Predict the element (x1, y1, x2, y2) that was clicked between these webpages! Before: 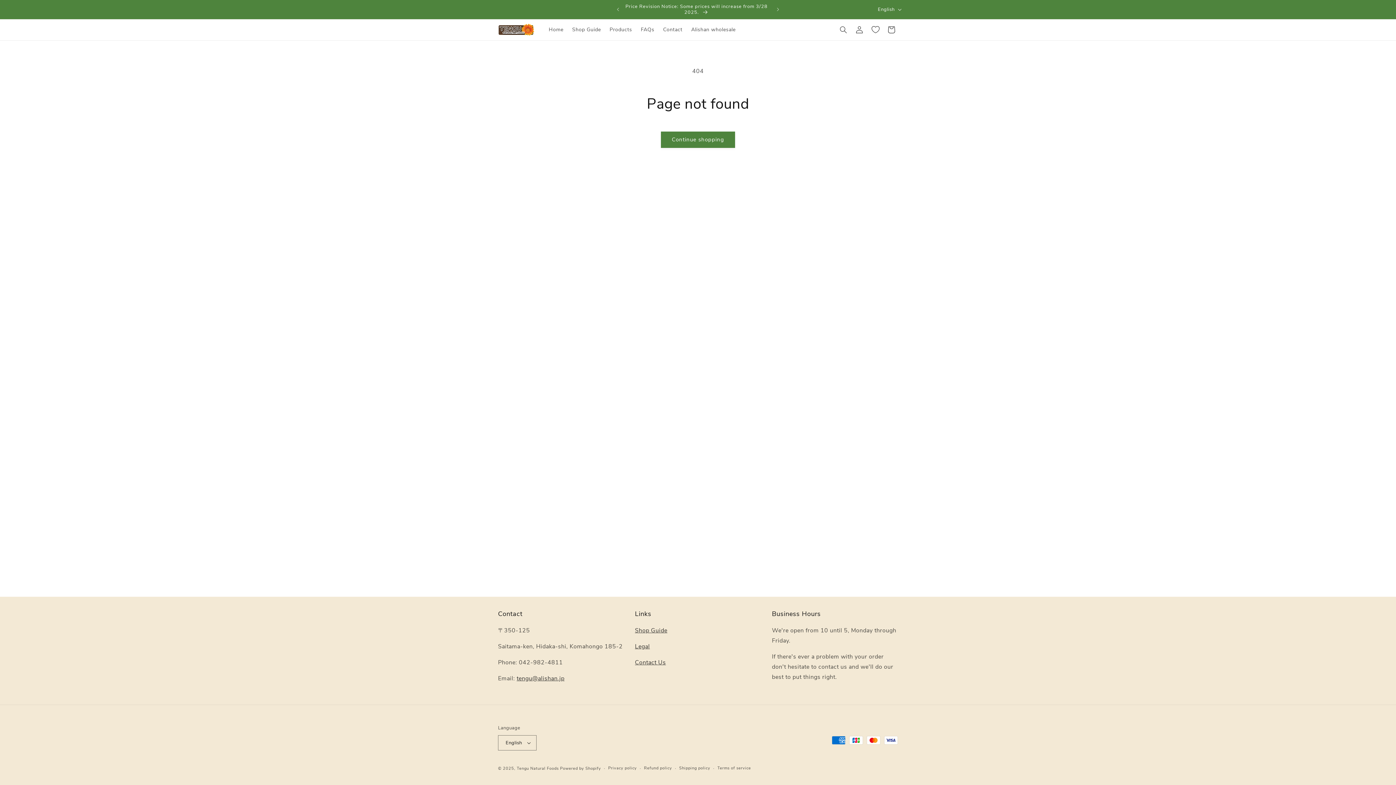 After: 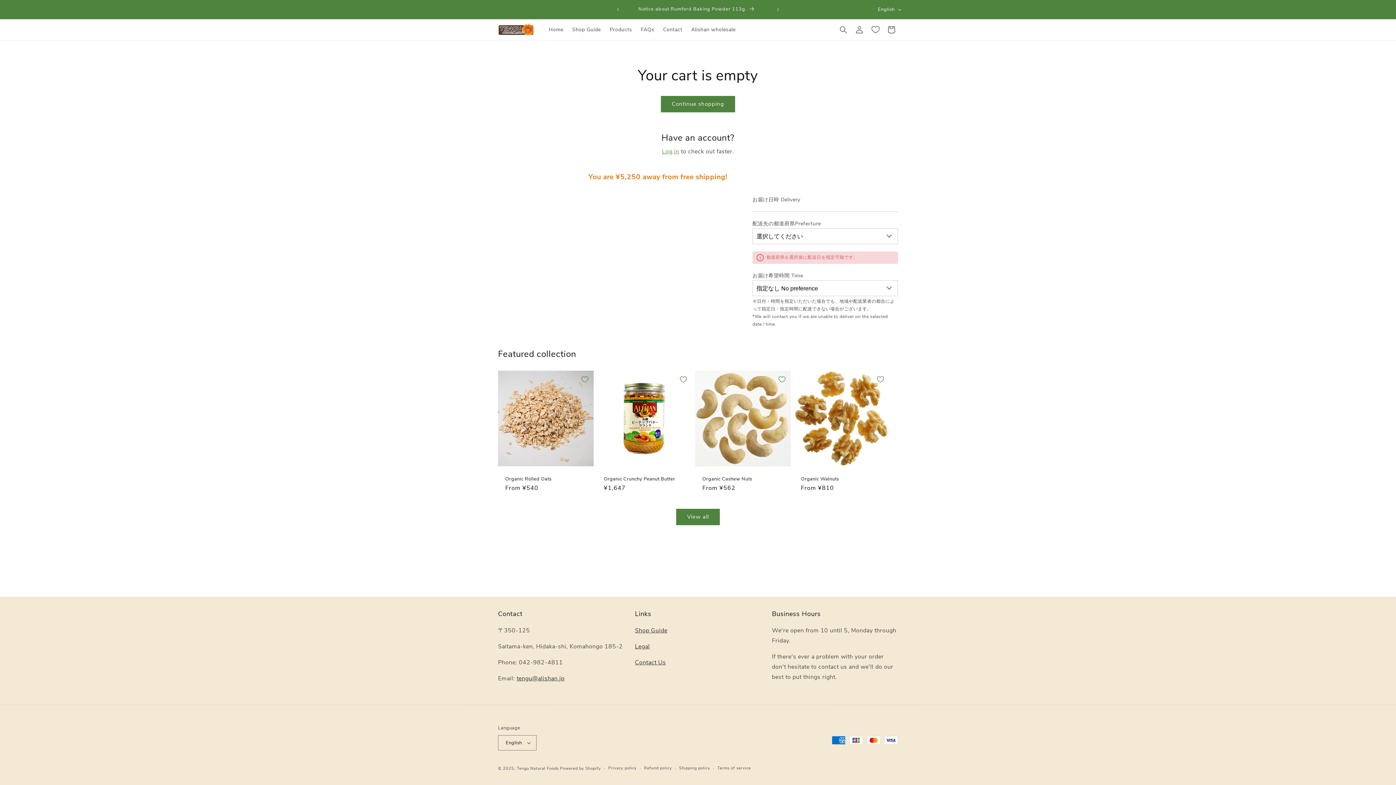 Action: bbox: (883, 21, 899, 37) label: Cart